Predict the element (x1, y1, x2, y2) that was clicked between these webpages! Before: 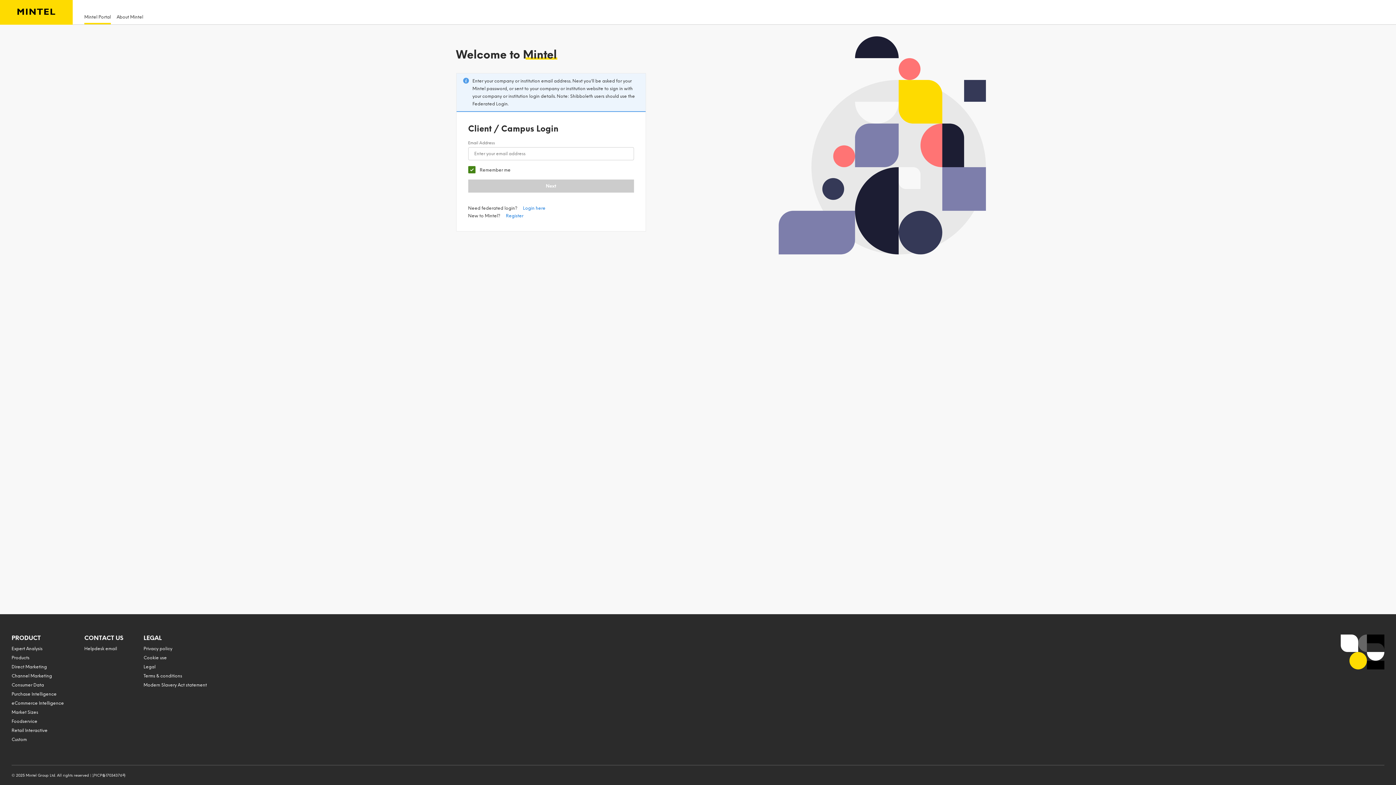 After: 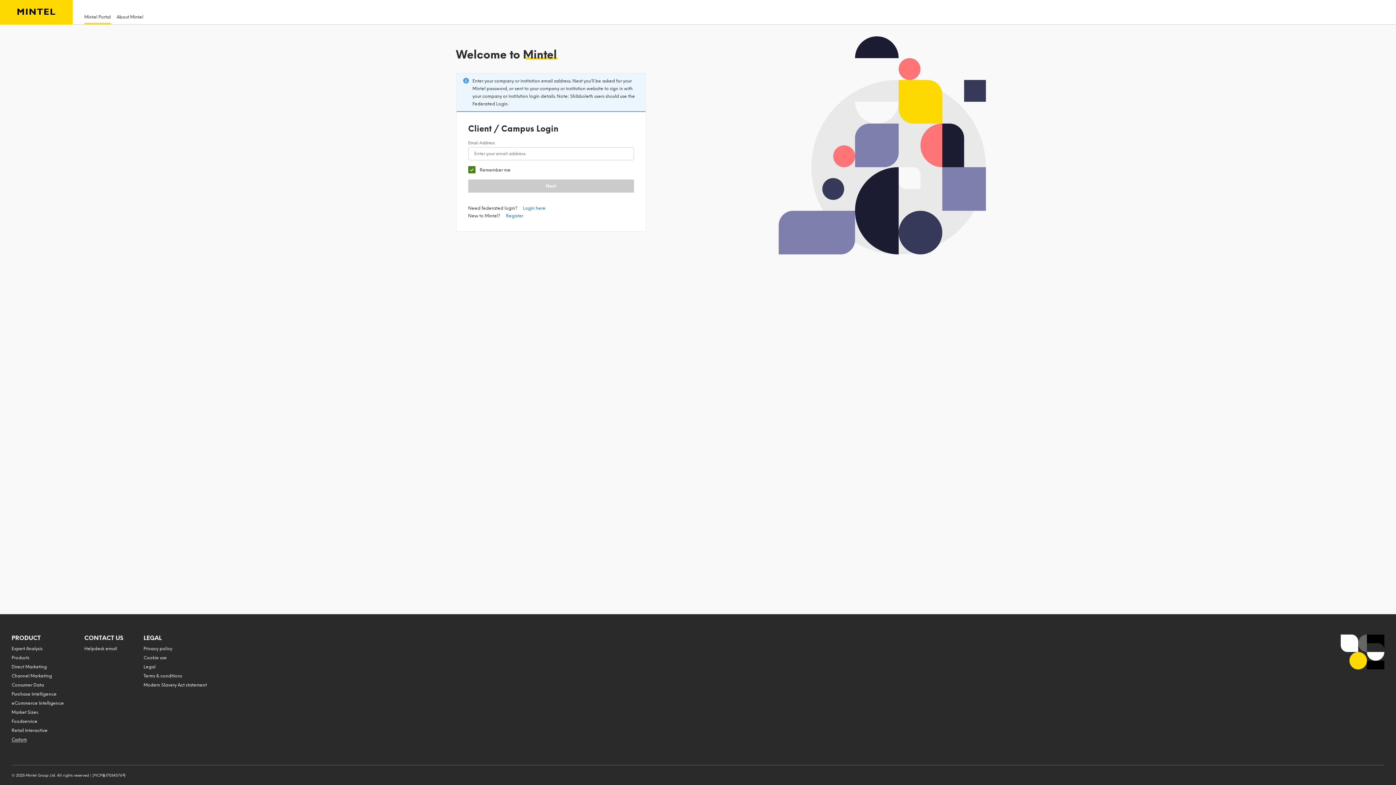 Action: bbox: (11, 737, 26, 742) label: Custom